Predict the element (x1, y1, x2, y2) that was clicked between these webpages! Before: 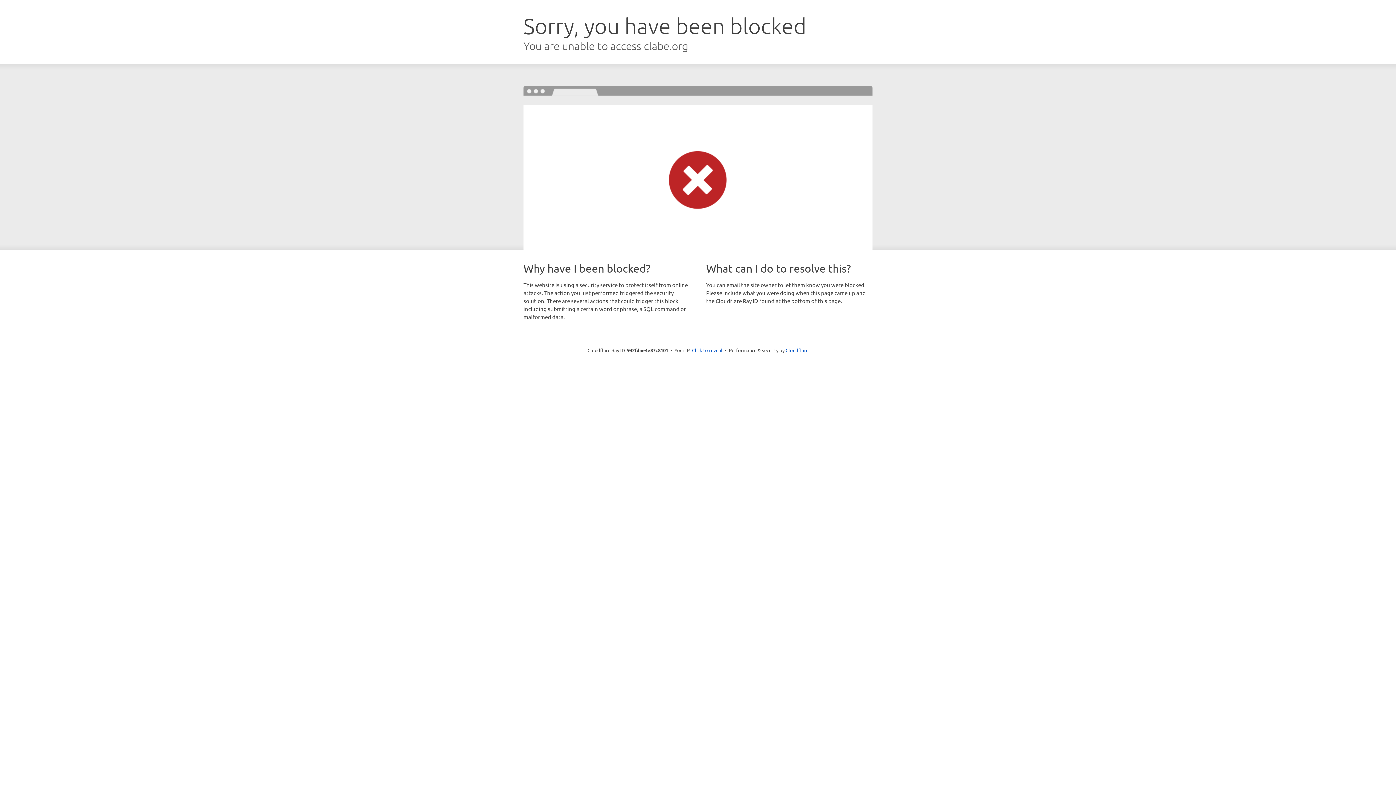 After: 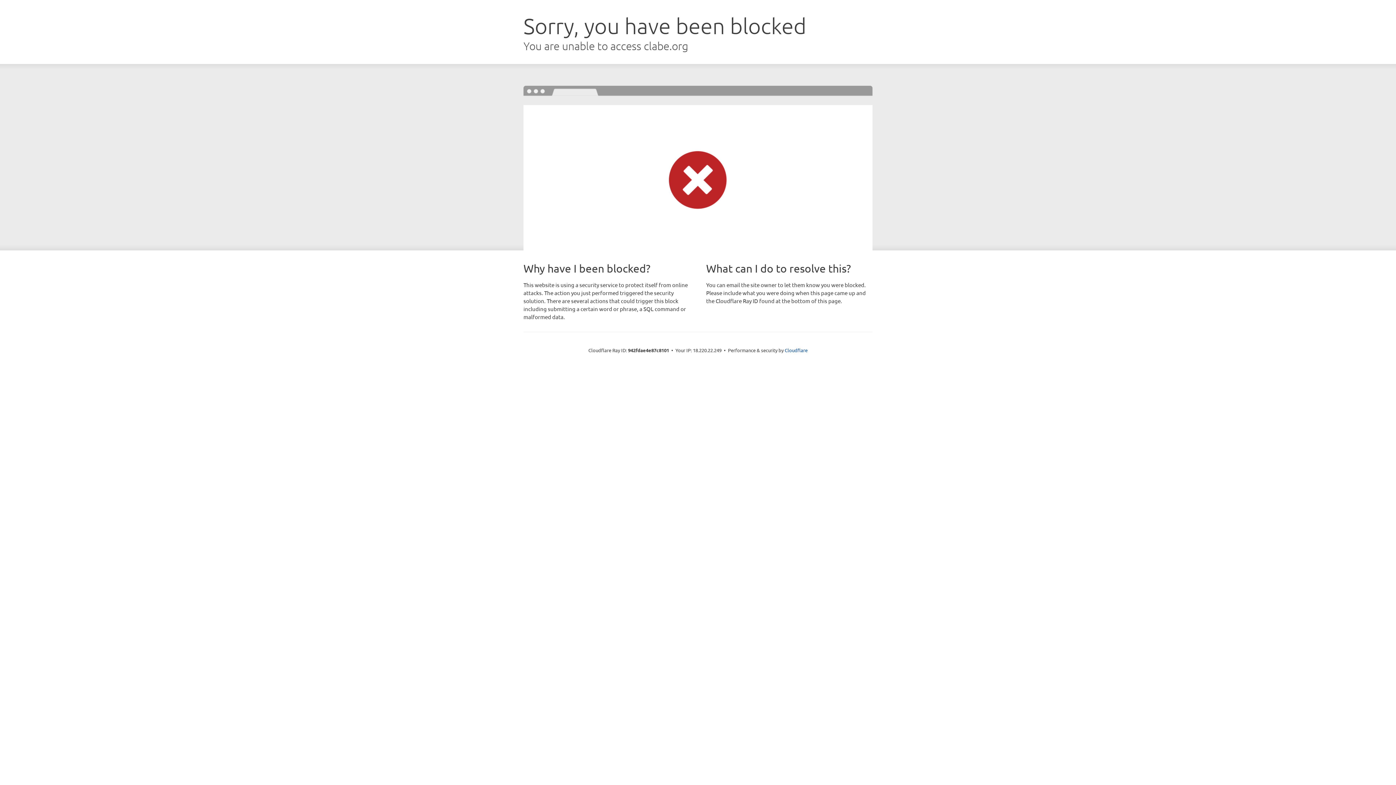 Action: bbox: (692, 346, 722, 353) label: Click to reveal